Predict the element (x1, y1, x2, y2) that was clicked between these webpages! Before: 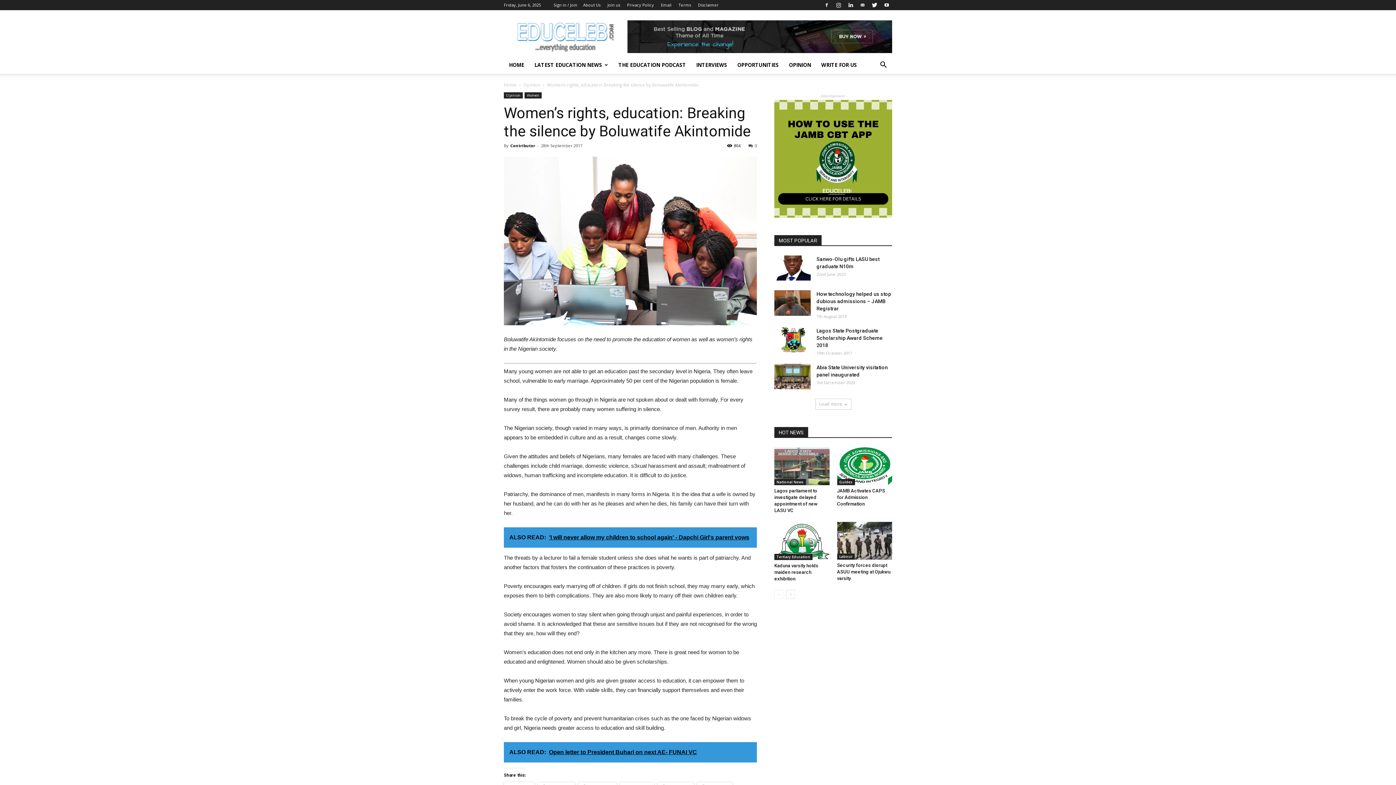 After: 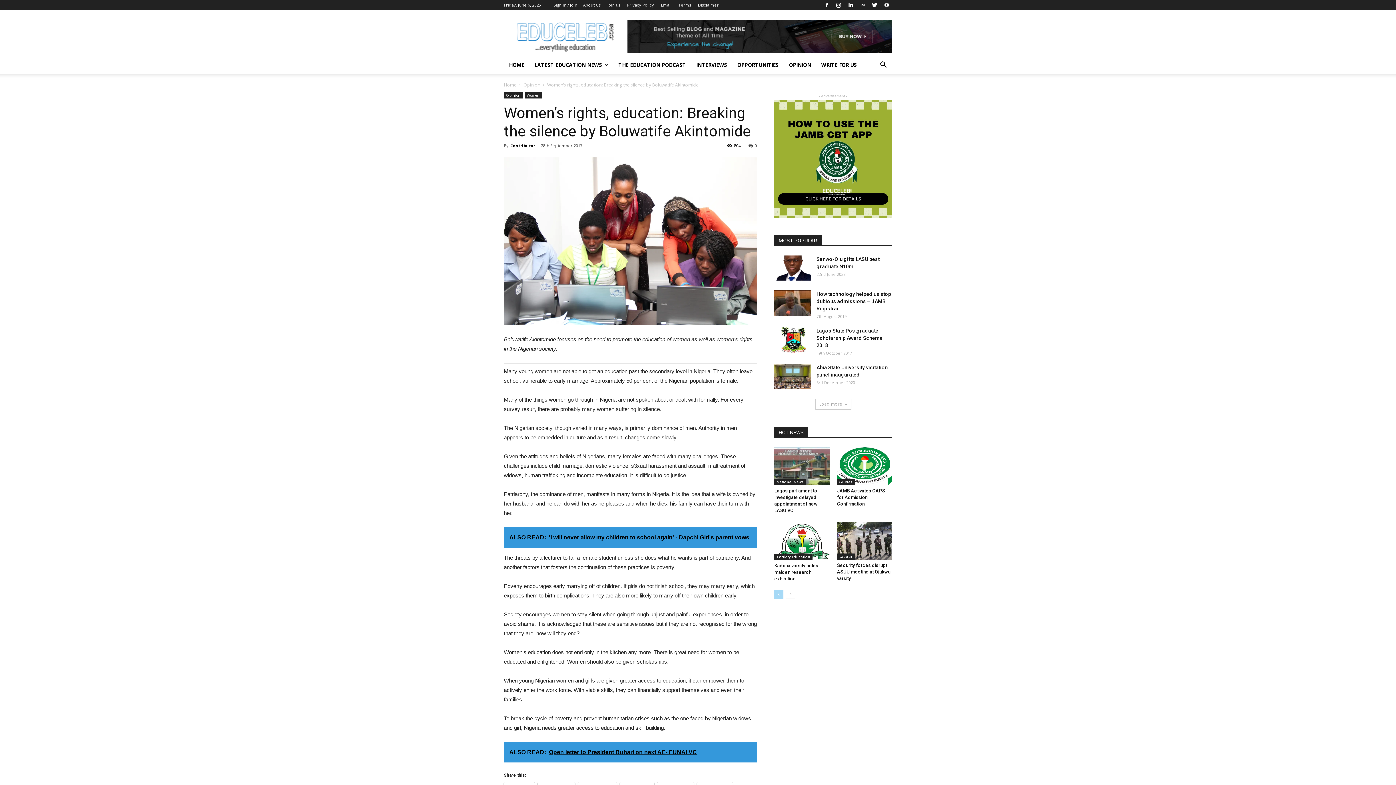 Action: bbox: (774, 590, 783, 599)